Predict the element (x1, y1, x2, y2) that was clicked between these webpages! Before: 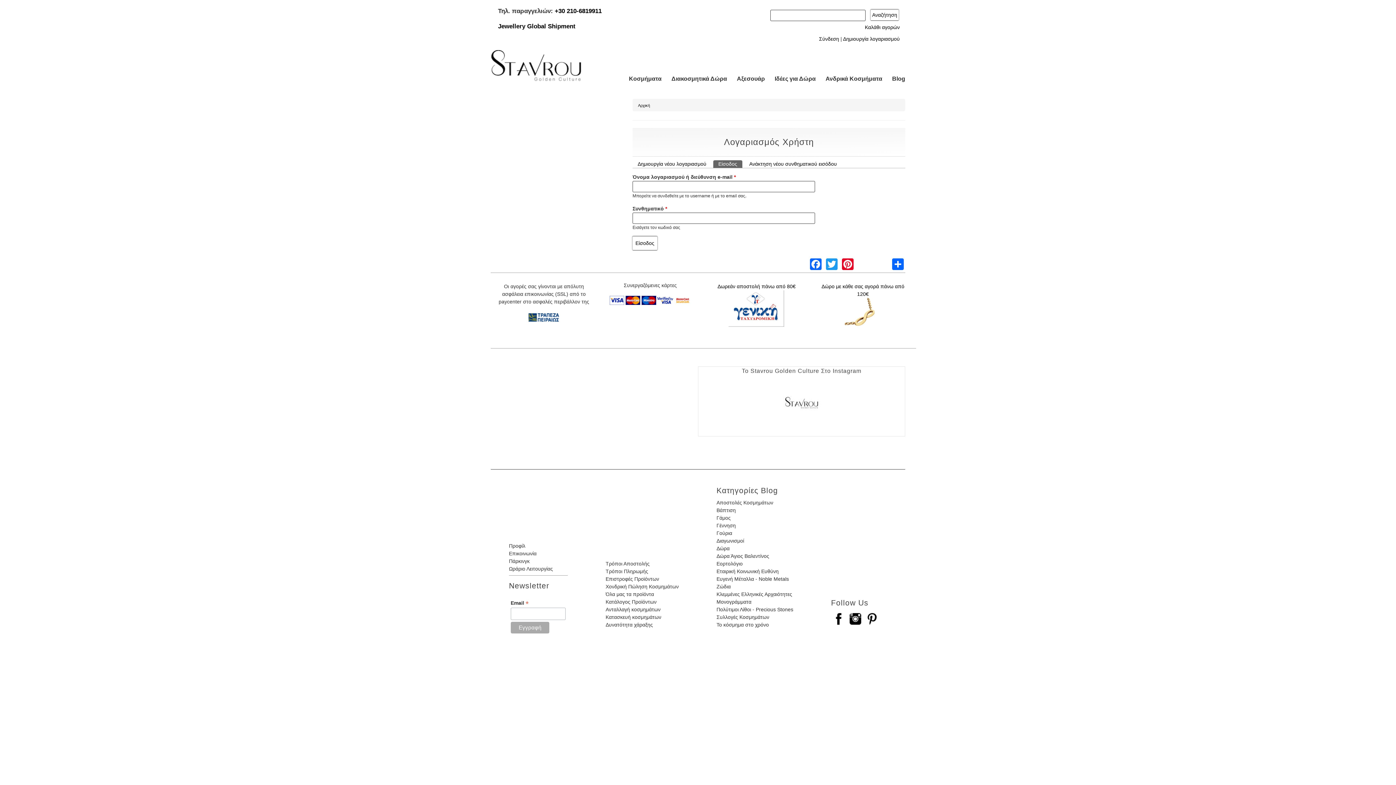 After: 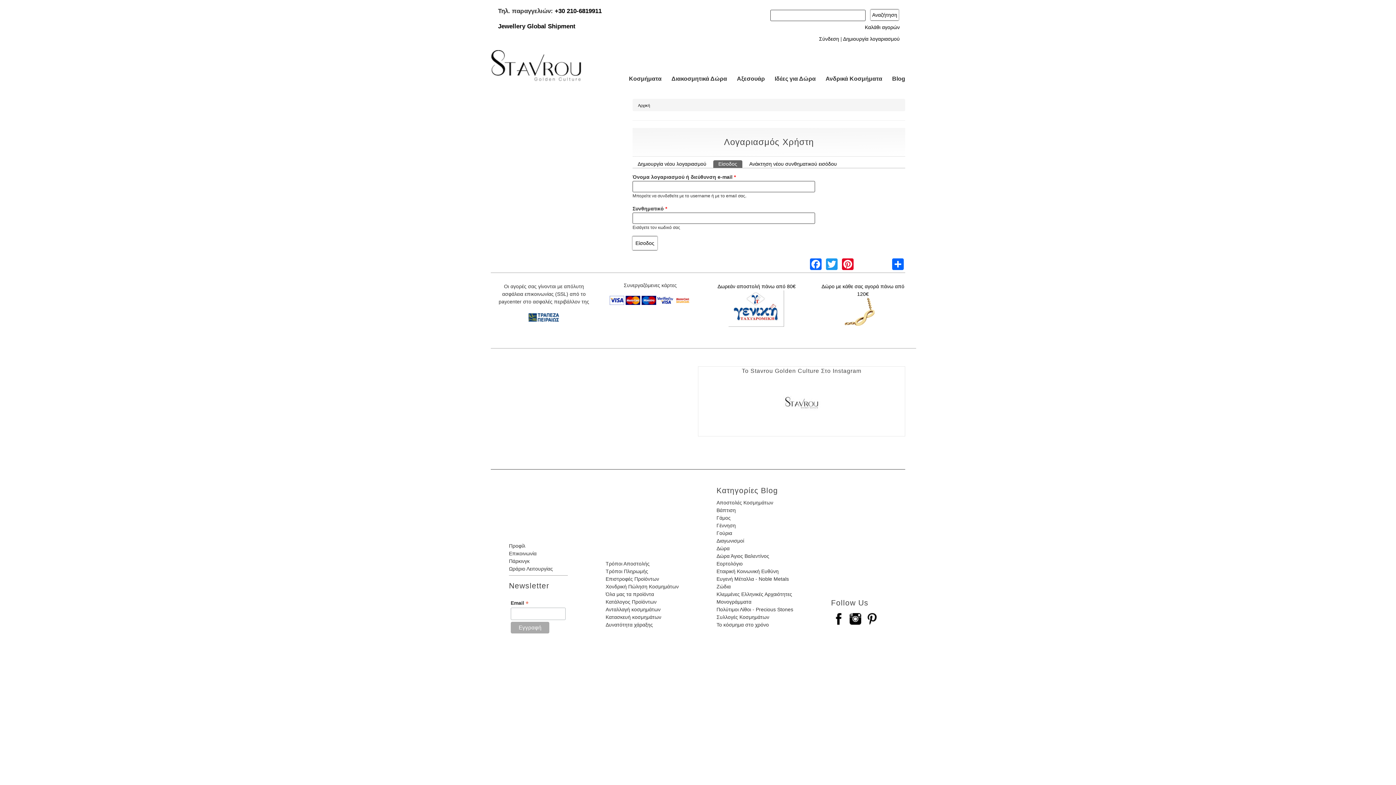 Action: bbox: (856, 257, 889, 269)